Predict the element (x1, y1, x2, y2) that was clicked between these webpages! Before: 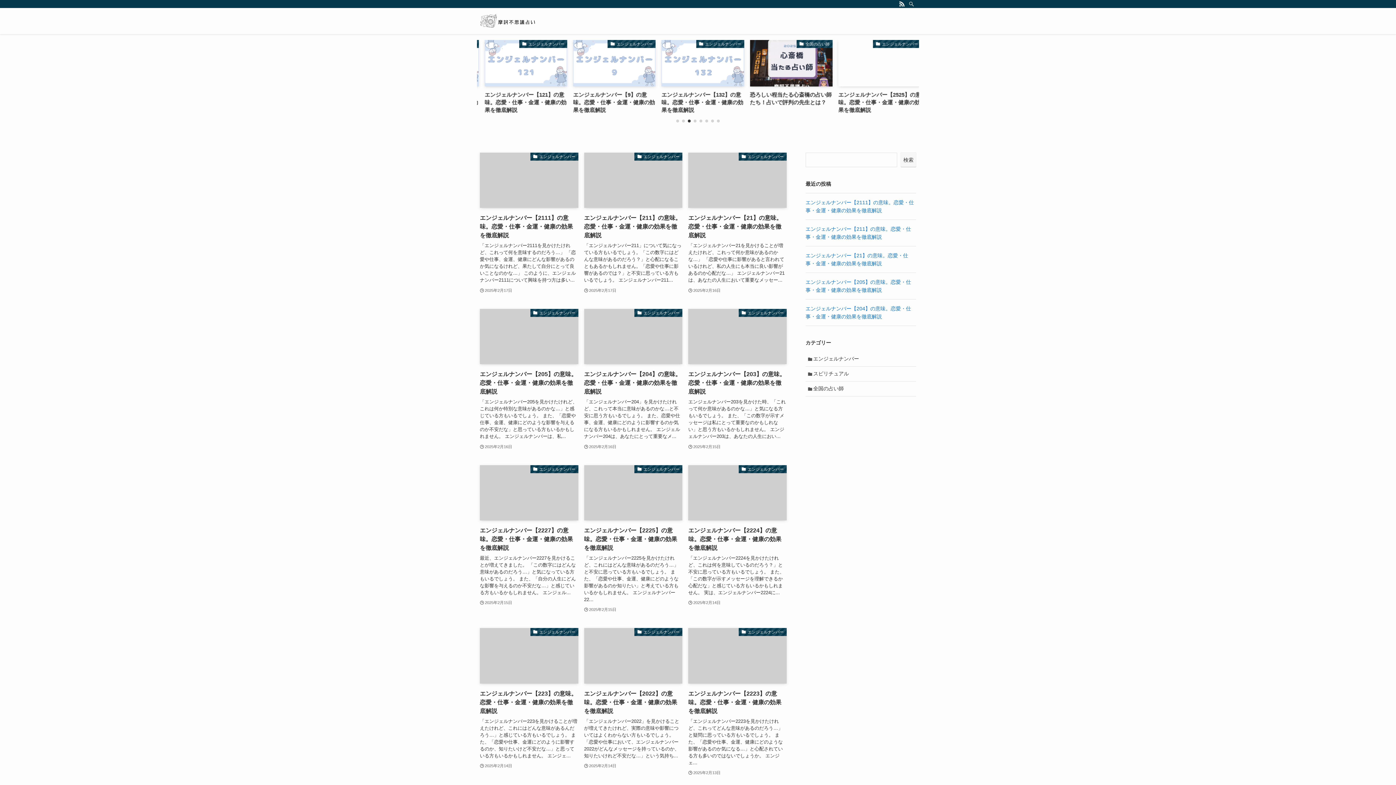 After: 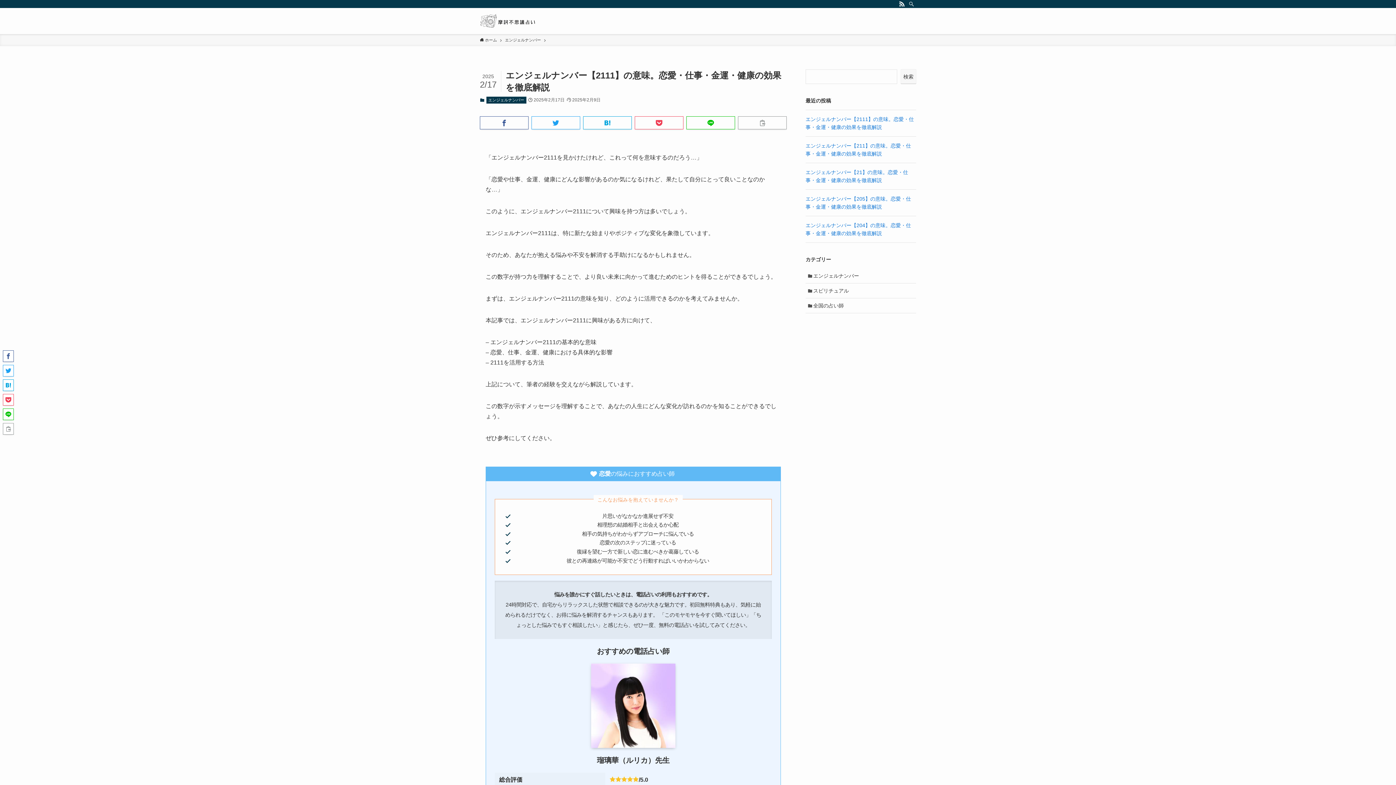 Action: label: エンジェルナンバー
エンジェルナンバー【2111】の意味。恋愛・仕事・金運・健康の効果を徹底解説
「エンジェルナンバー2111を見かけたけれど、これって何を意味するのだろう…」 「恋愛や仕事、金運、健康にどんな影響があるのか気になるけれど、果たして自分にとって良いことなのかな…」 このように、エンジェルナンバー2111について興味を持つ方は多い...
2025年2月17日 bbox: (480, 152, 578, 294)